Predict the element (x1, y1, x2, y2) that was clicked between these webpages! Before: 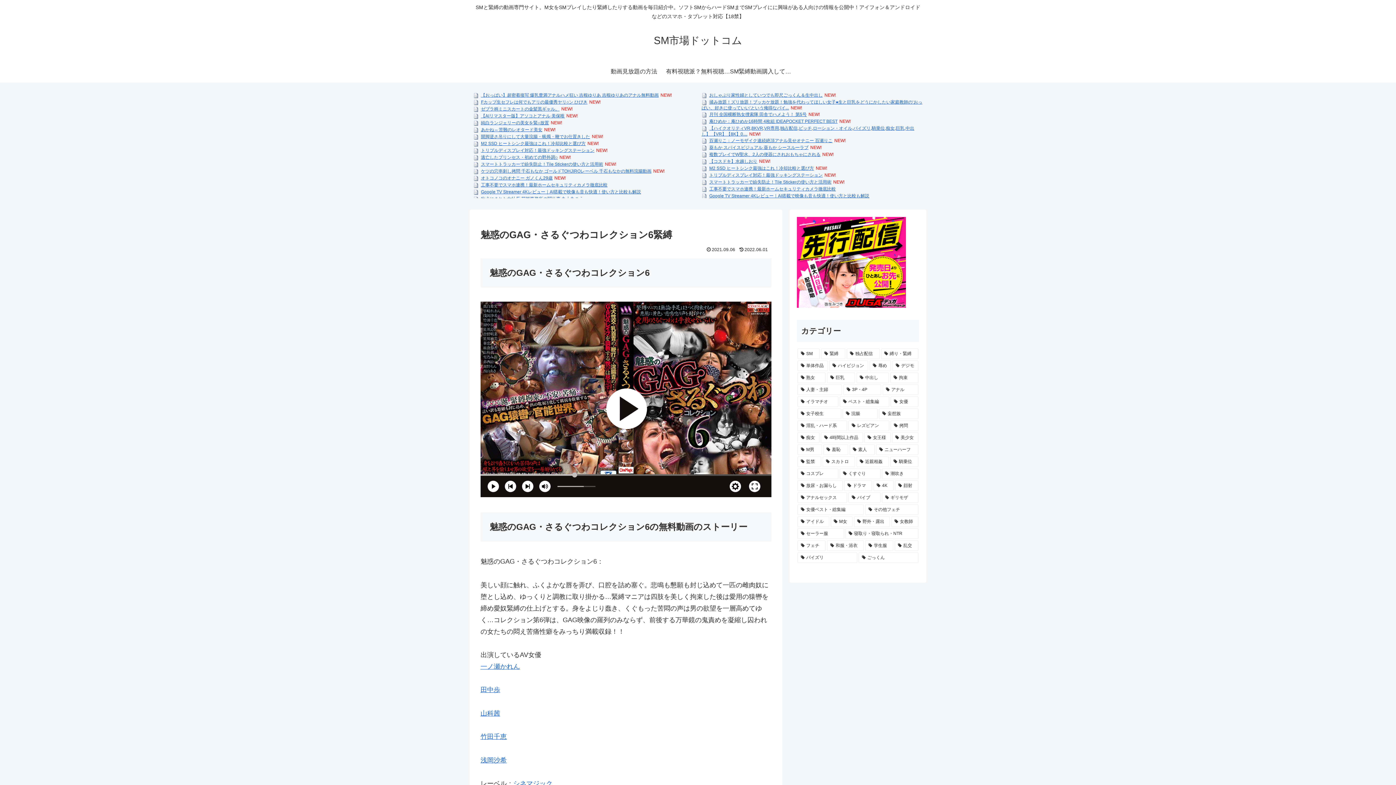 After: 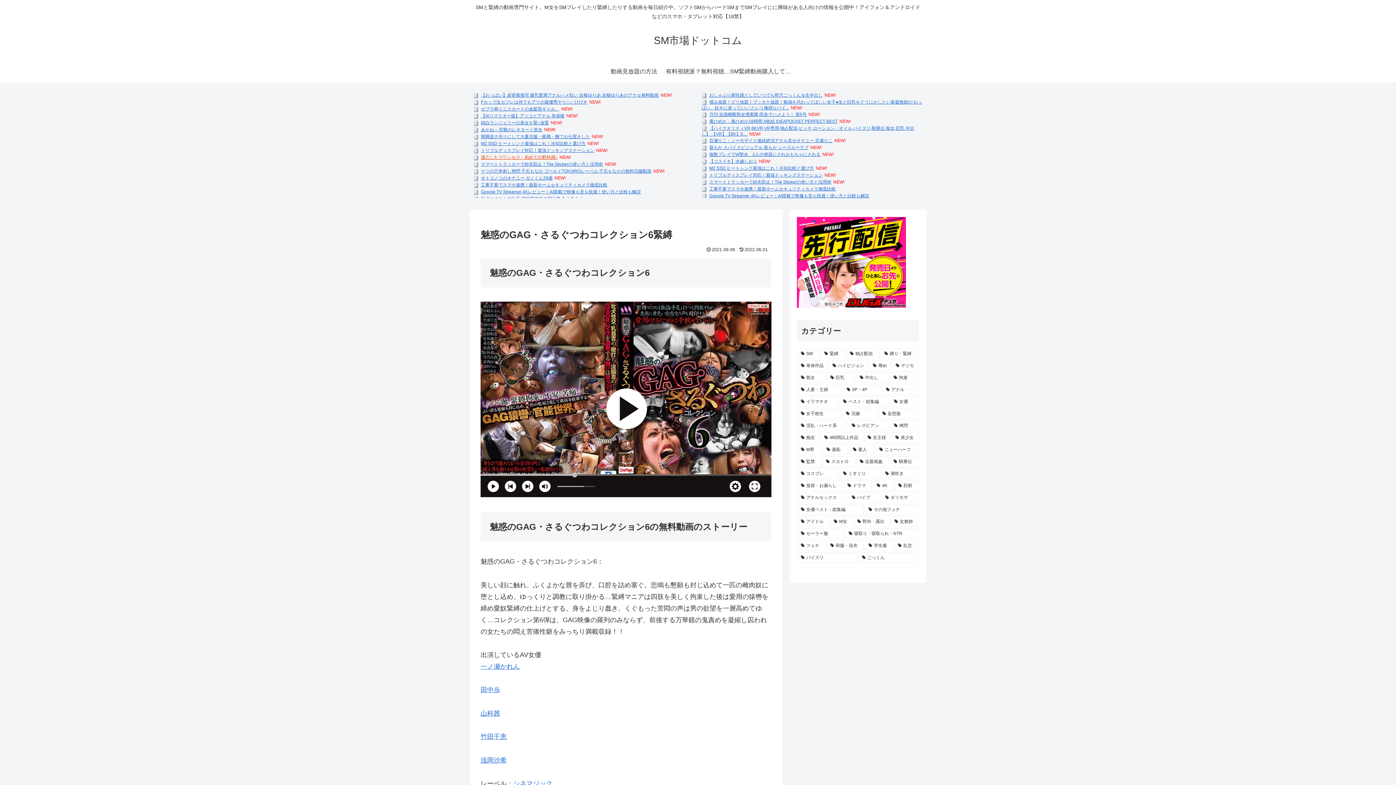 Action: label: 逃亡したプリンセス・初めての野外調○ bbox: (481, 154, 557, 159)